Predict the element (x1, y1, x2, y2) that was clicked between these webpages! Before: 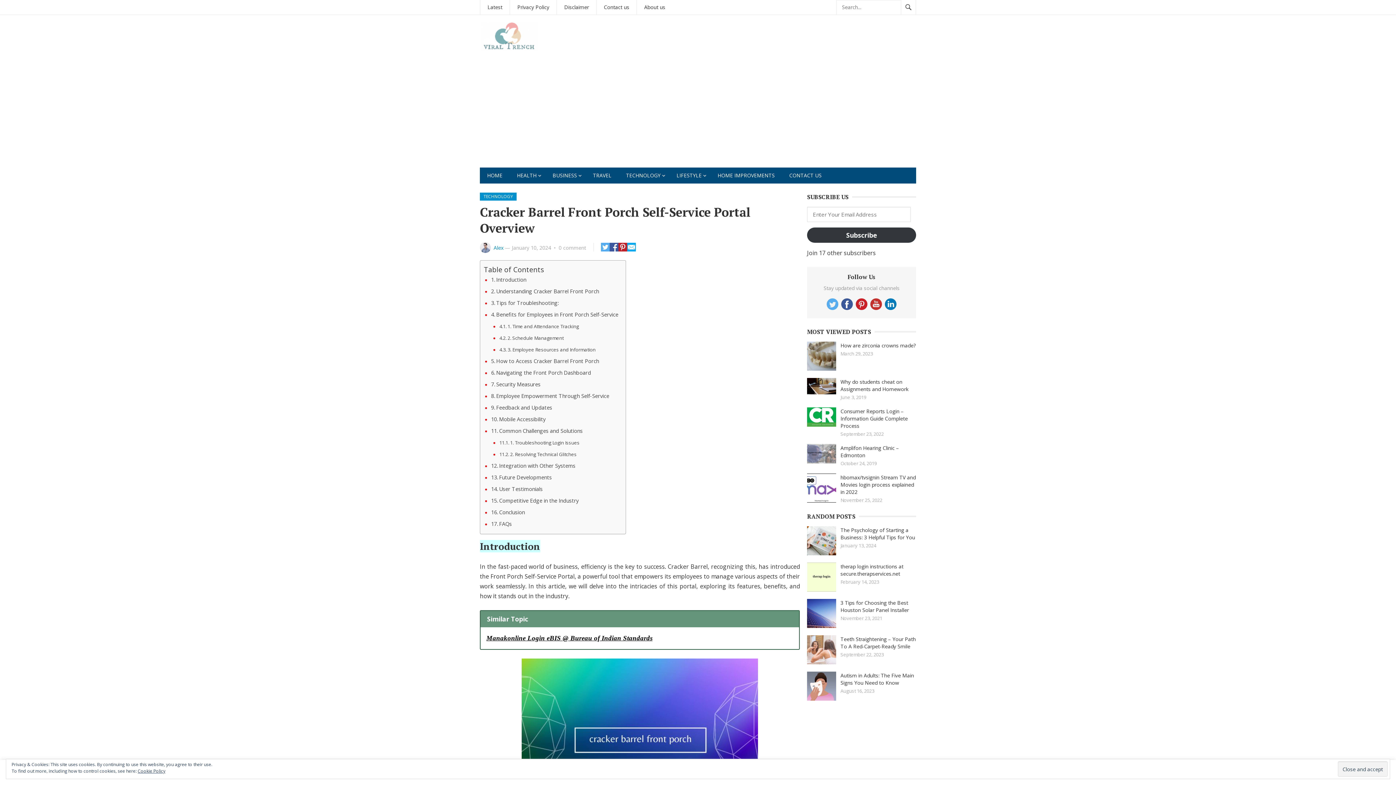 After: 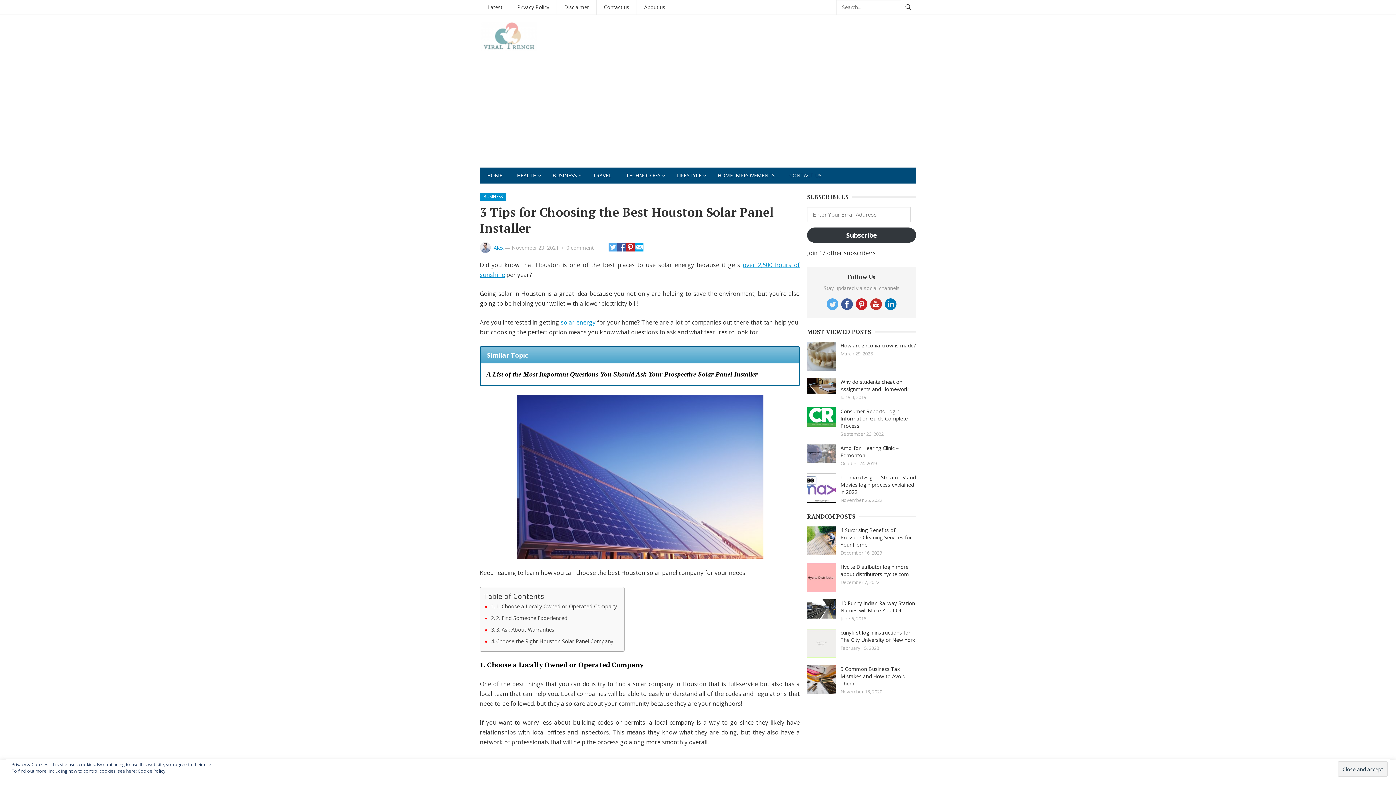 Action: label: 3 Tips for Choosing the Best Houston Solar Panel Installer bbox: (840, 599, 909, 613)